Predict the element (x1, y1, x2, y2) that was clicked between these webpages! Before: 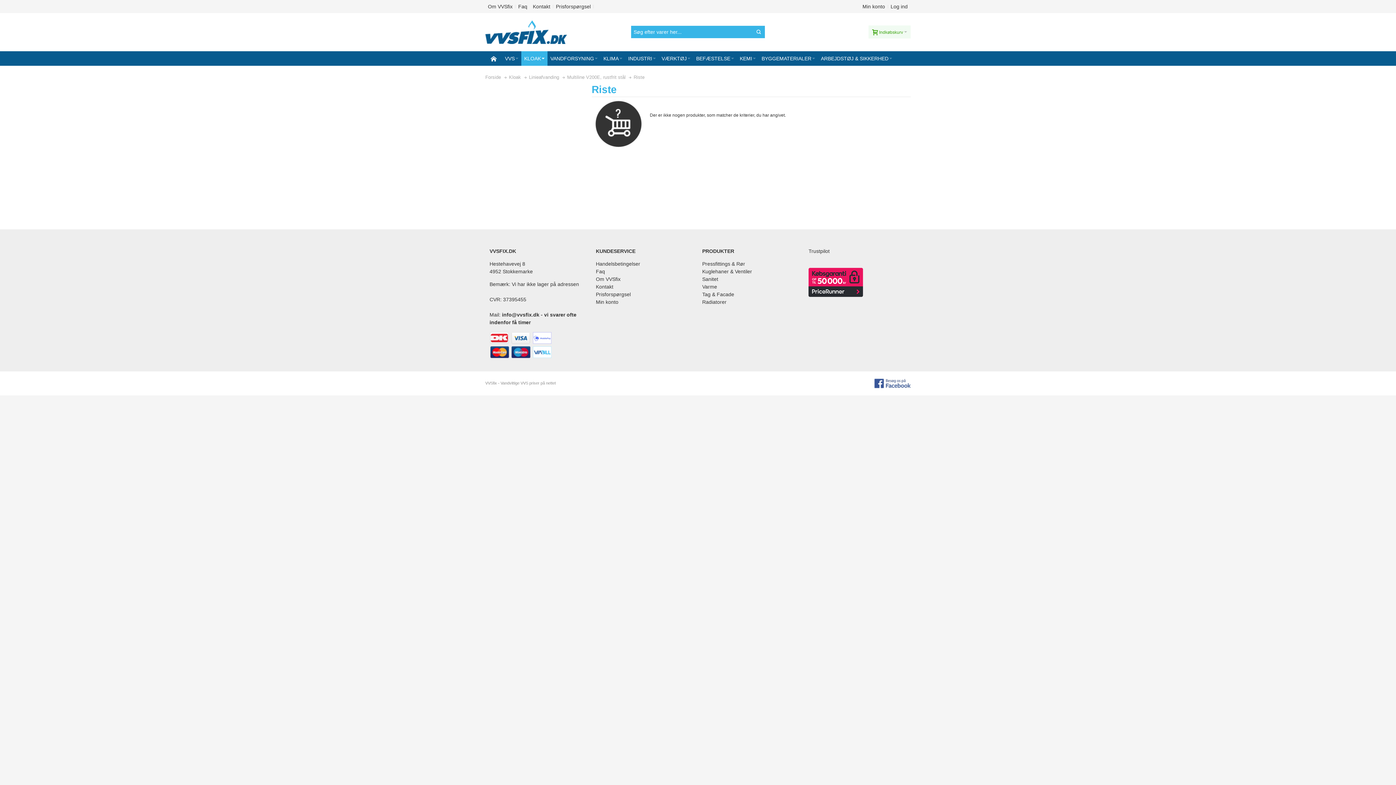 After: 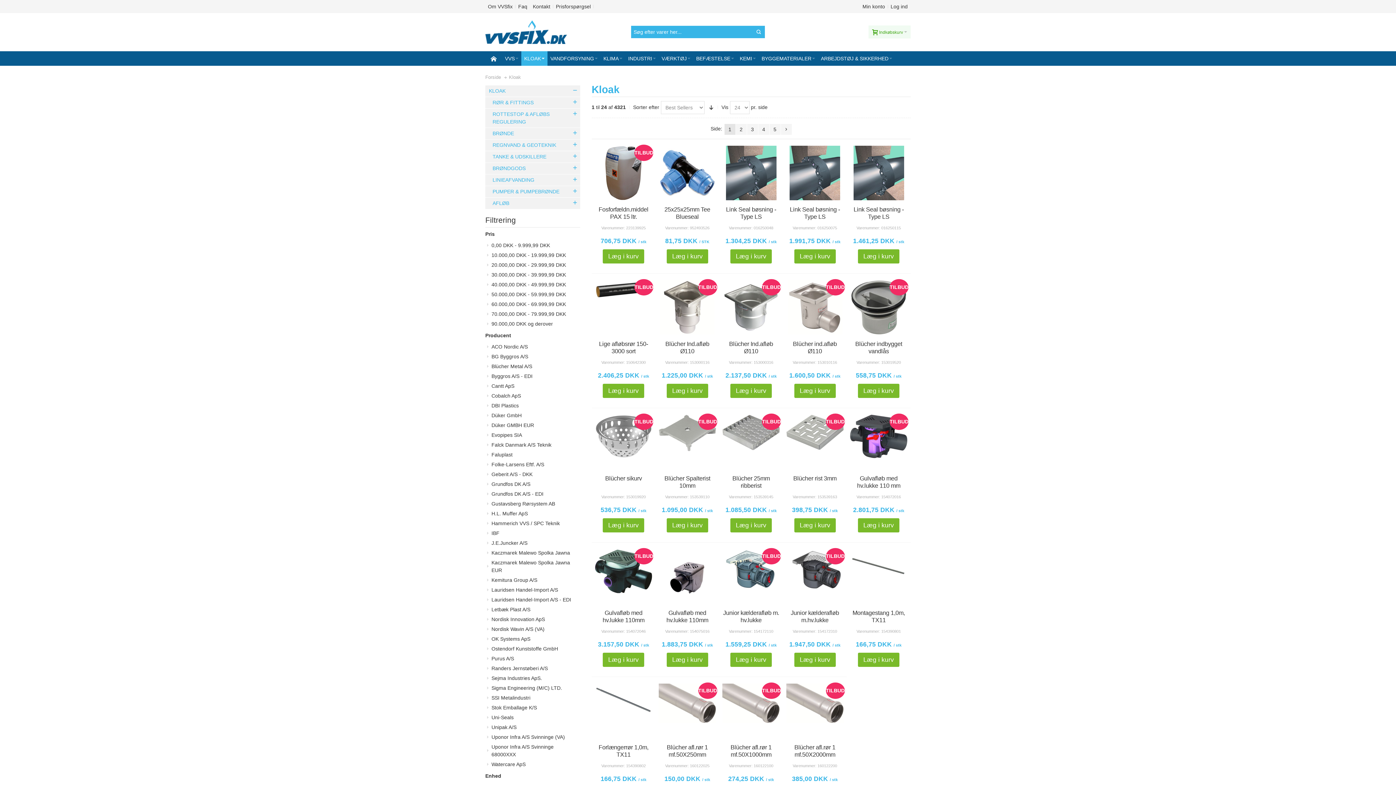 Action: bbox: (509, 73, 521, 81) label: Kloak